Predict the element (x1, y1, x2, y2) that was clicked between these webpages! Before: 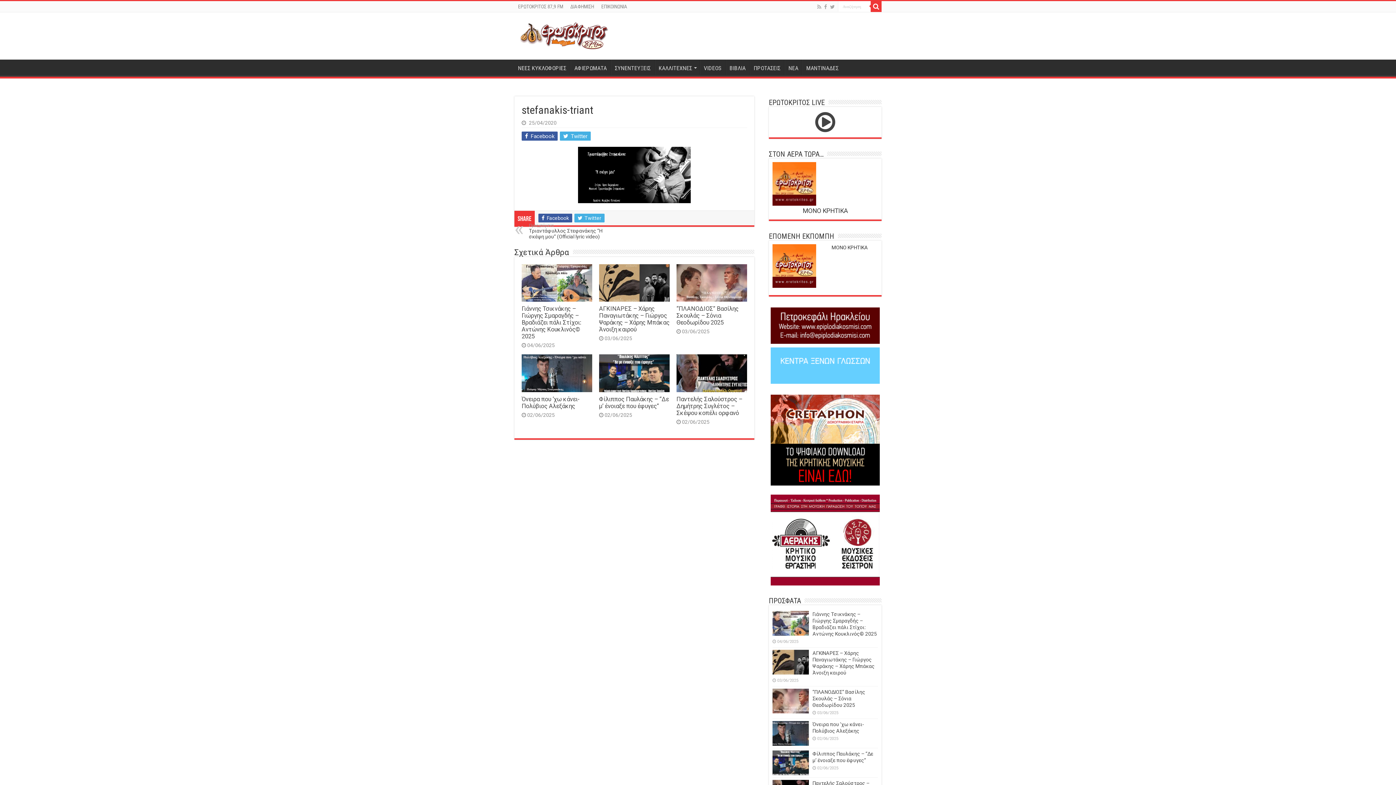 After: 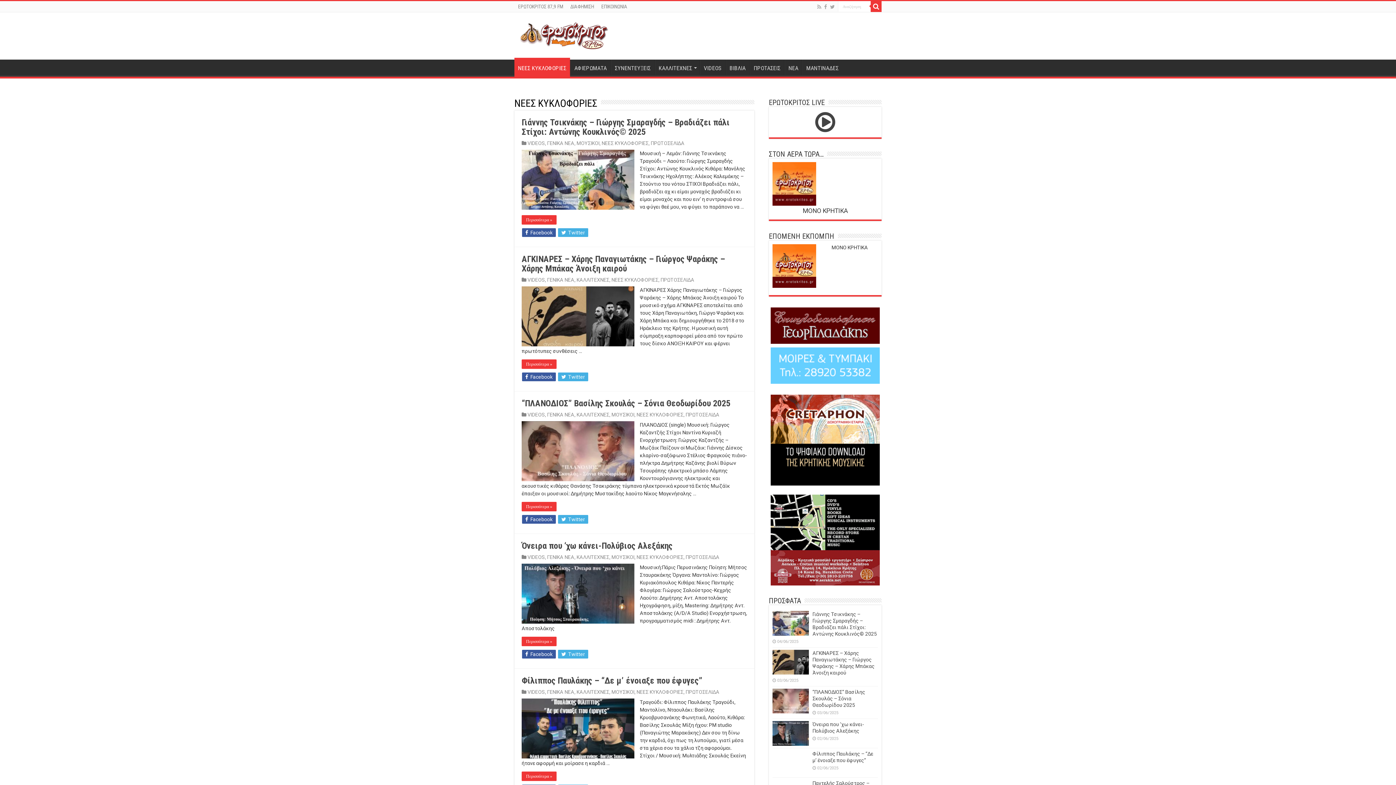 Action: label: ΝΕΕΣ ΚΥΚΛΟΦΟΡΙΕΣ bbox: (514, 59, 570, 74)